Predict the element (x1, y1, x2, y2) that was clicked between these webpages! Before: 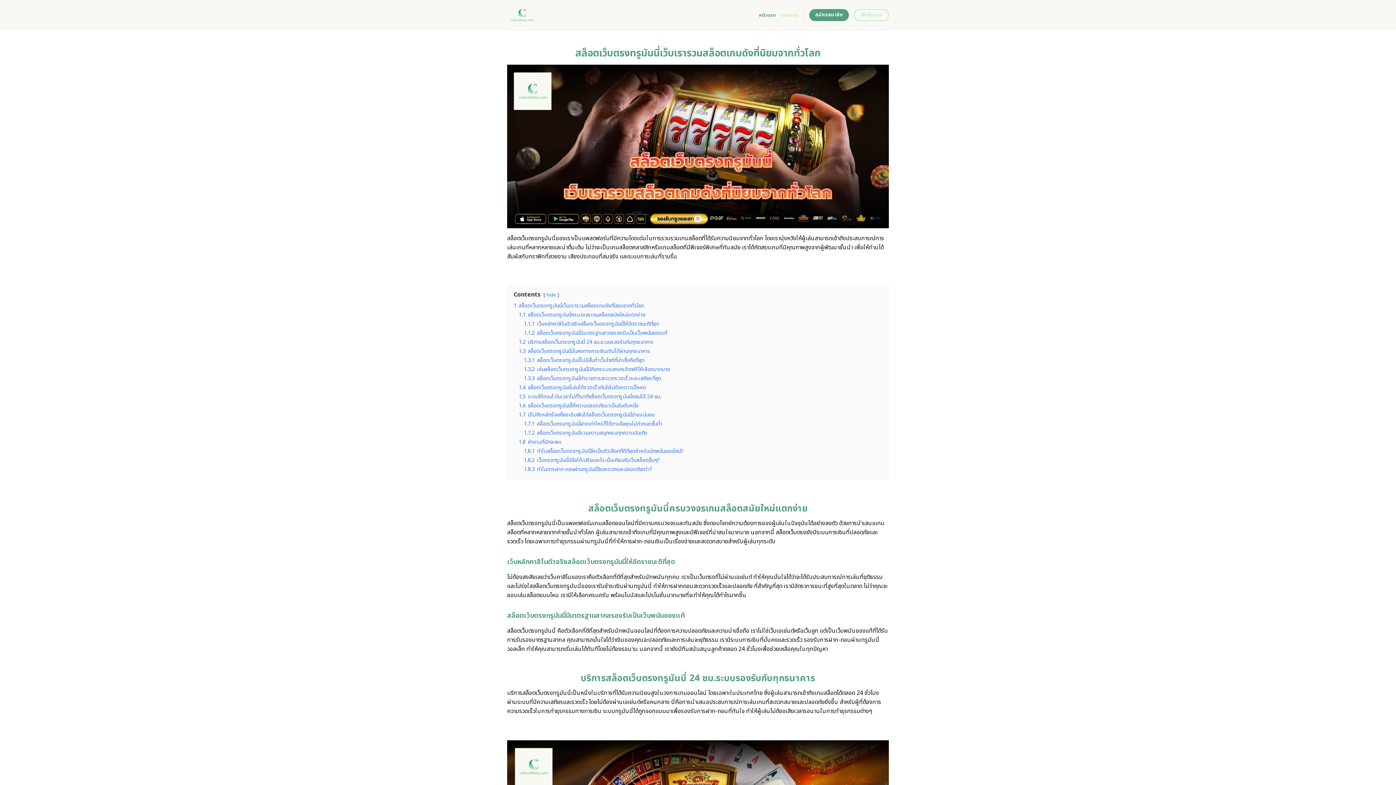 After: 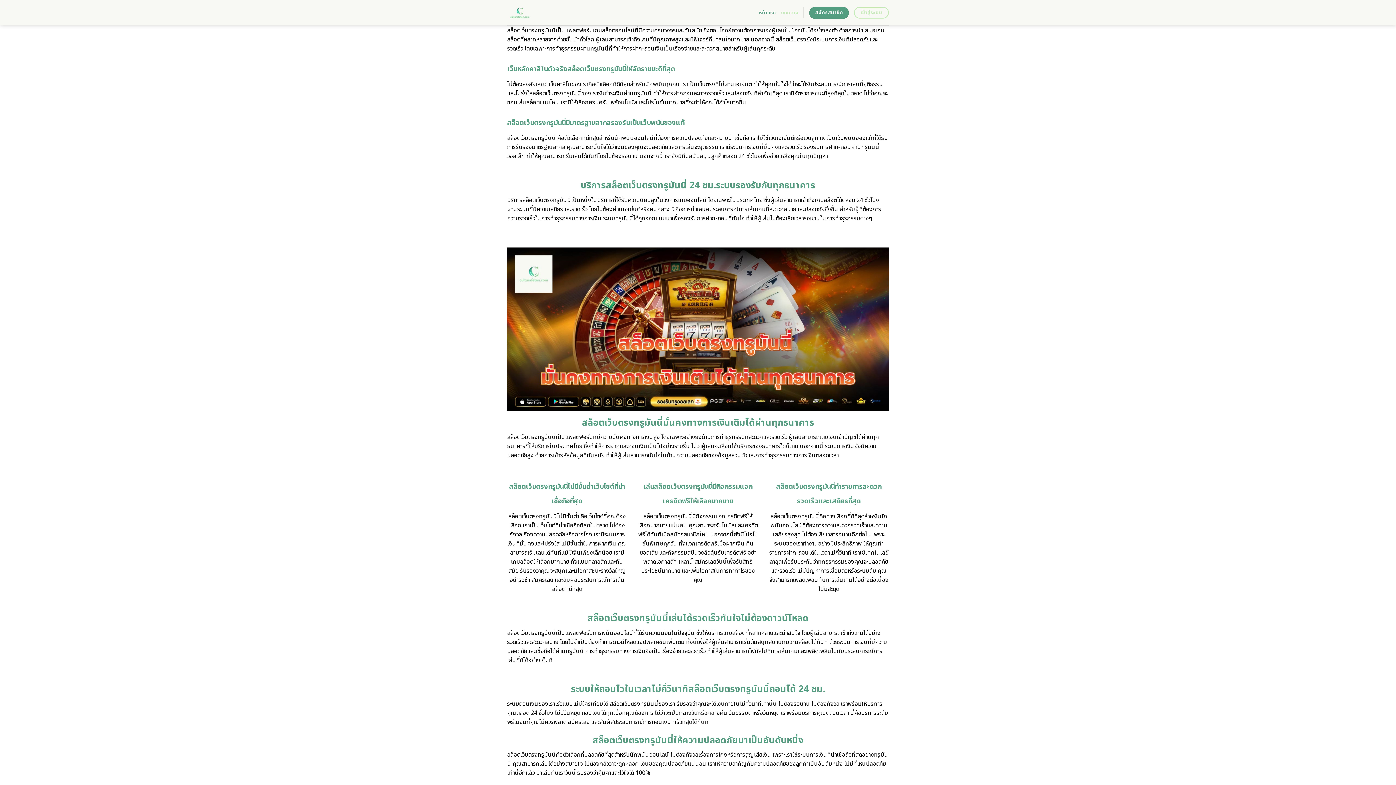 Action: bbox: (518, 311, 645, 319) label: 1.1 สล็อตเว็บตรงทรูมันนี่ครบวงจรเกมสล็อตสมัยใหม่แตกง่าย